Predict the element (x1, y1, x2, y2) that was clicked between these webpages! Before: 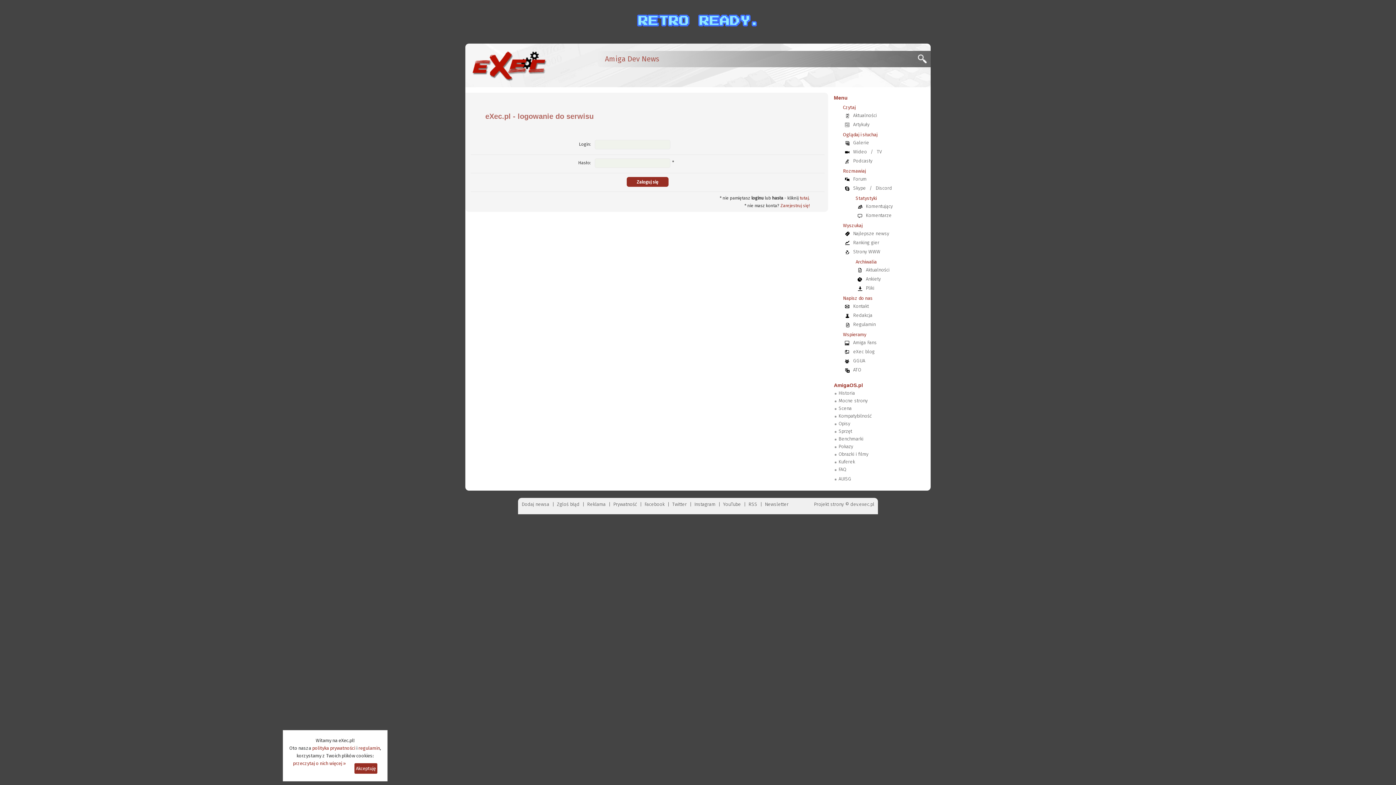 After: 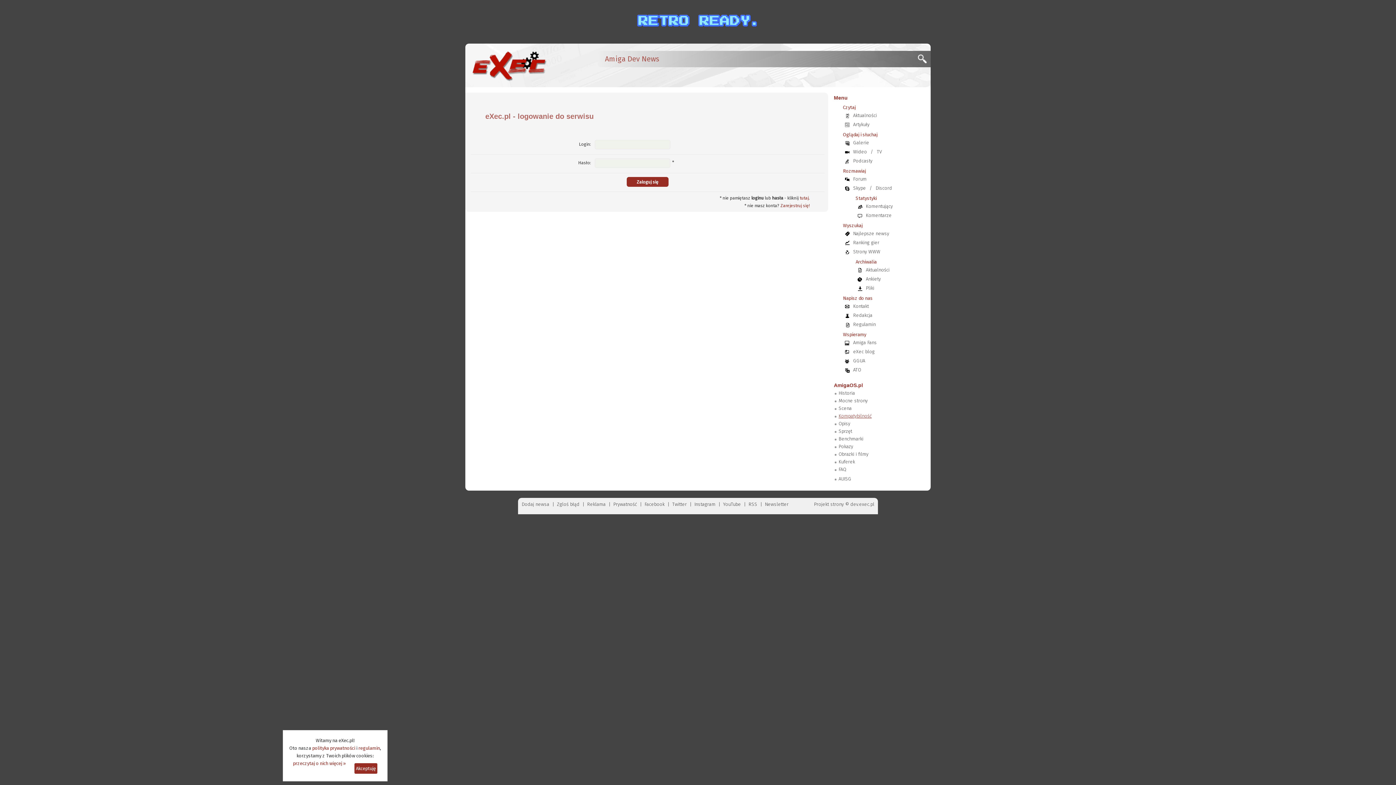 Action: label: Kompatybilność bbox: (838, 413, 871, 418)